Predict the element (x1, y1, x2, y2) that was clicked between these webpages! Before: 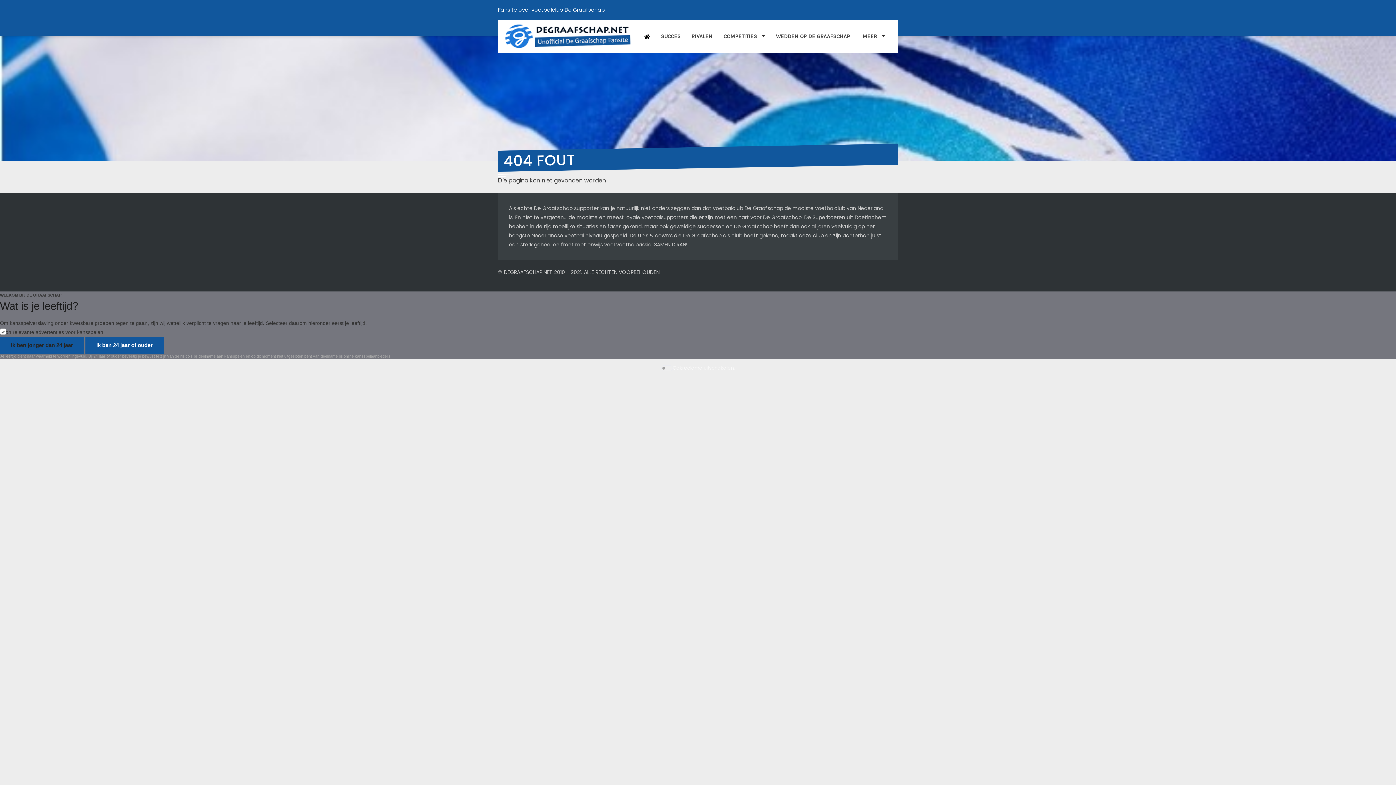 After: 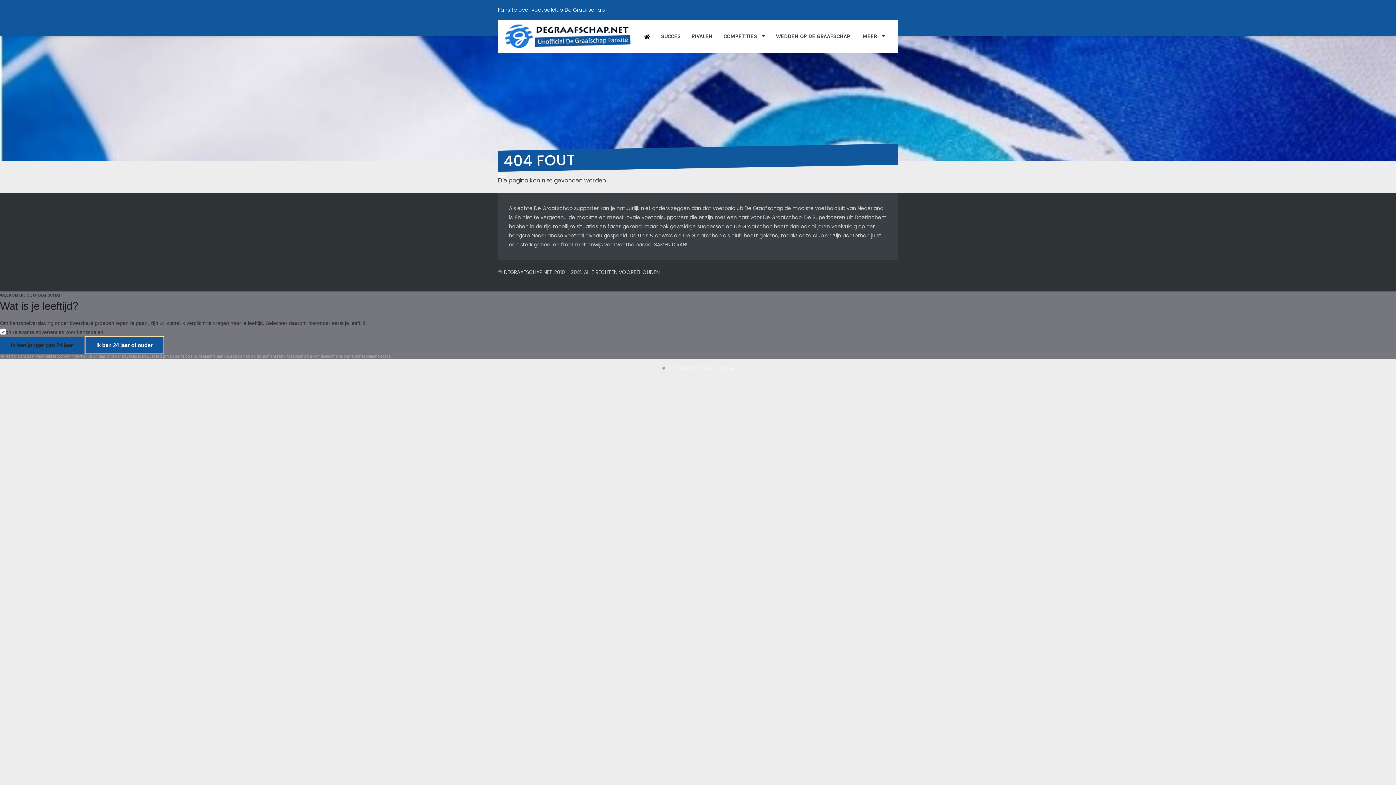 Action: bbox: (85, 337, 163, 353) label: Ik ben 24 jaar of ouder